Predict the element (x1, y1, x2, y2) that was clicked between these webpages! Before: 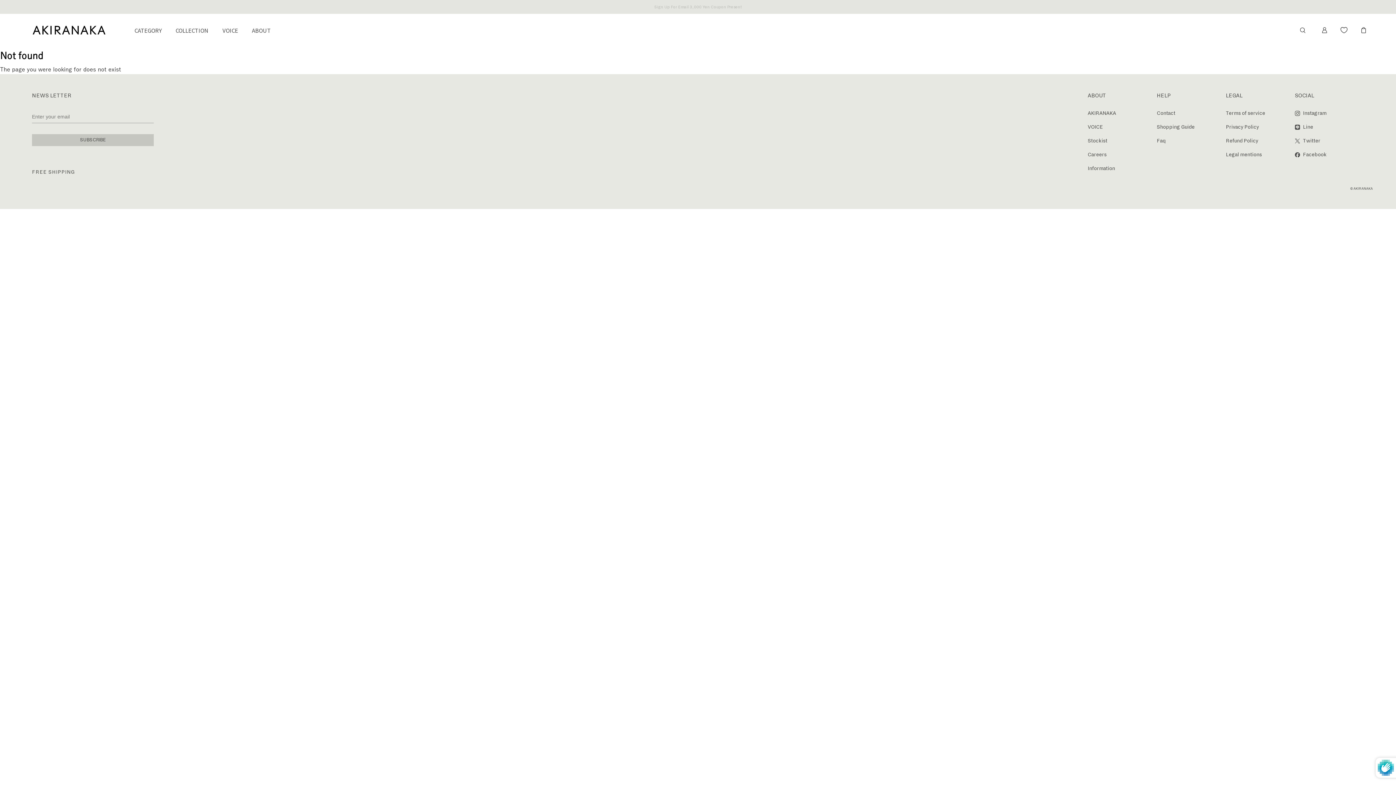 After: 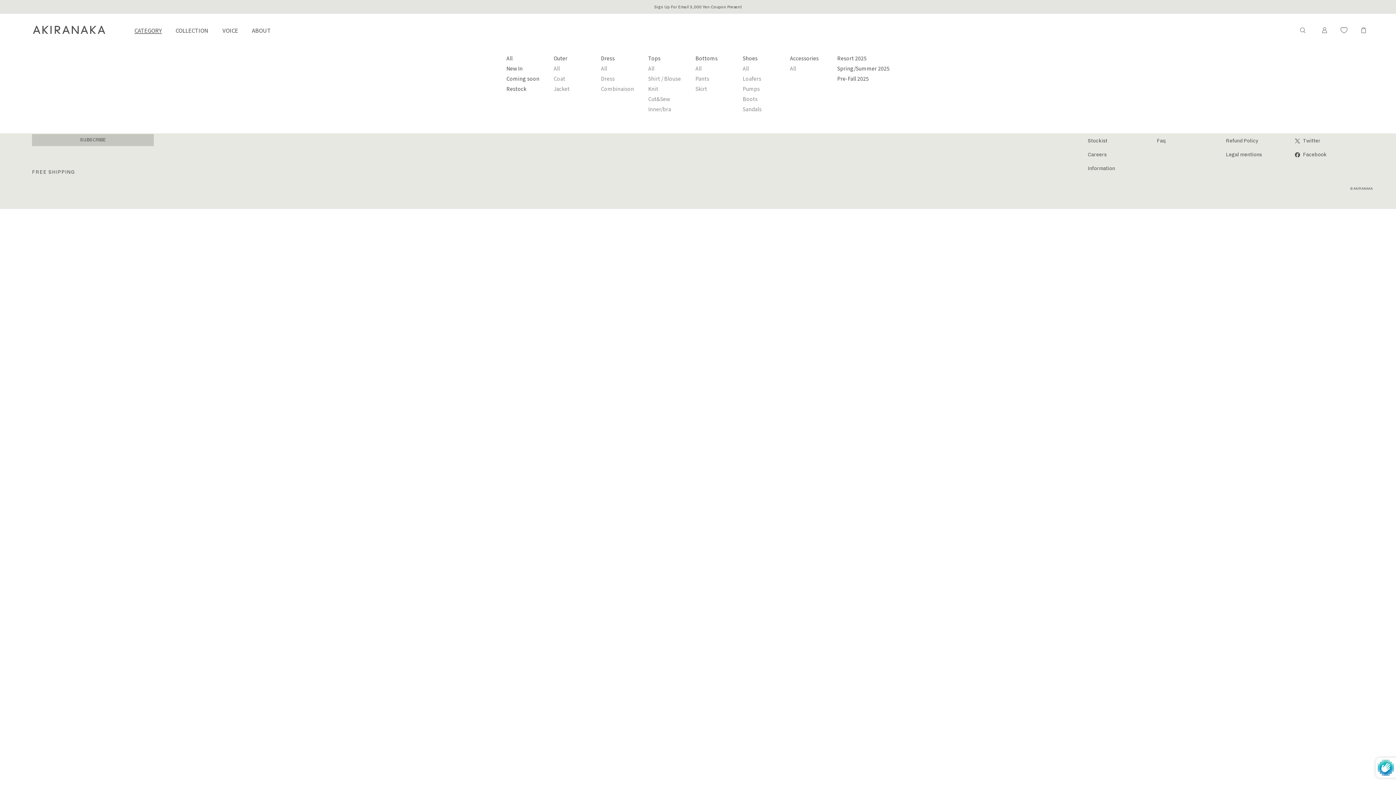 Action: label: CATEGORY bbox: (134, 26, 161, 34)